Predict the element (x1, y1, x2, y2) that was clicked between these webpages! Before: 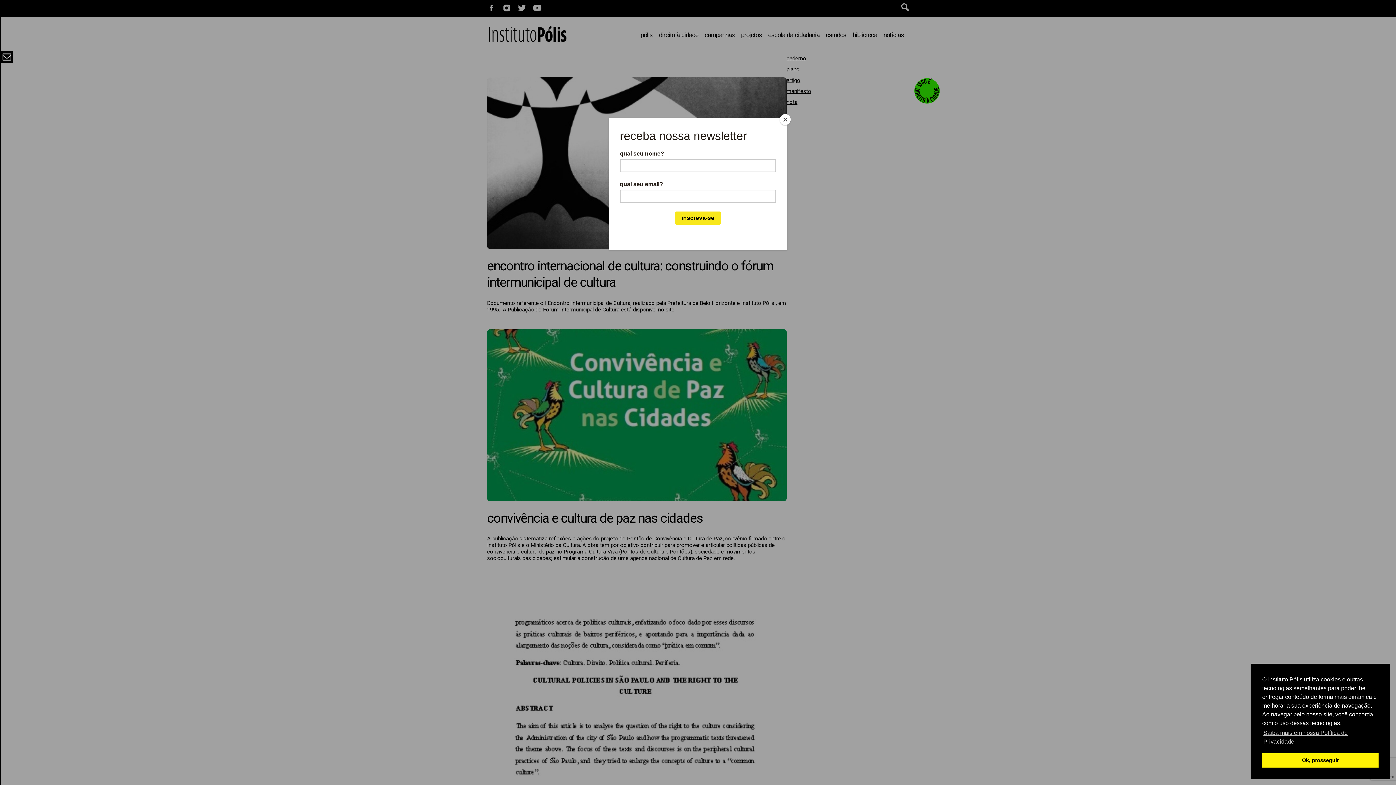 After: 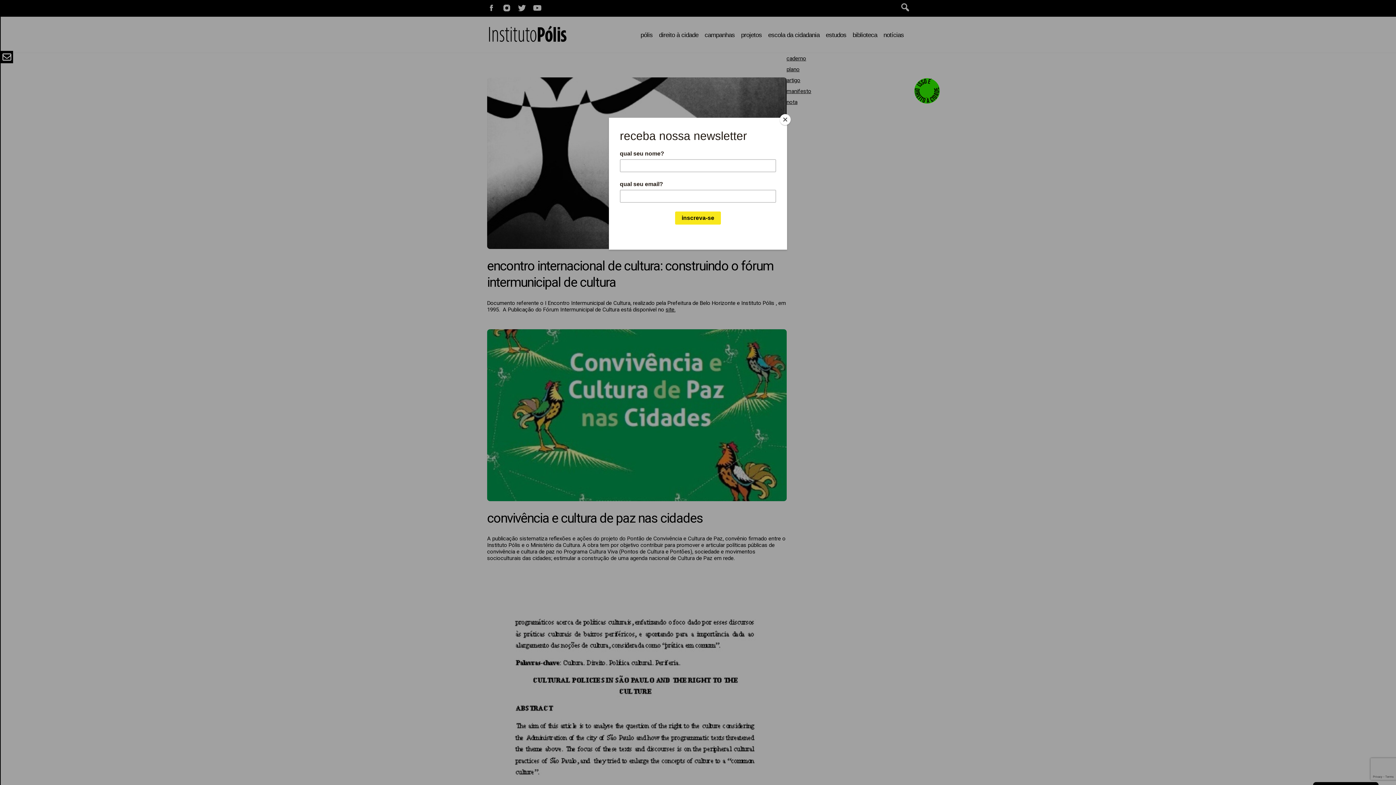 Action: label: dismiss cookie message bbox: (1262, 753, 1378, 768)